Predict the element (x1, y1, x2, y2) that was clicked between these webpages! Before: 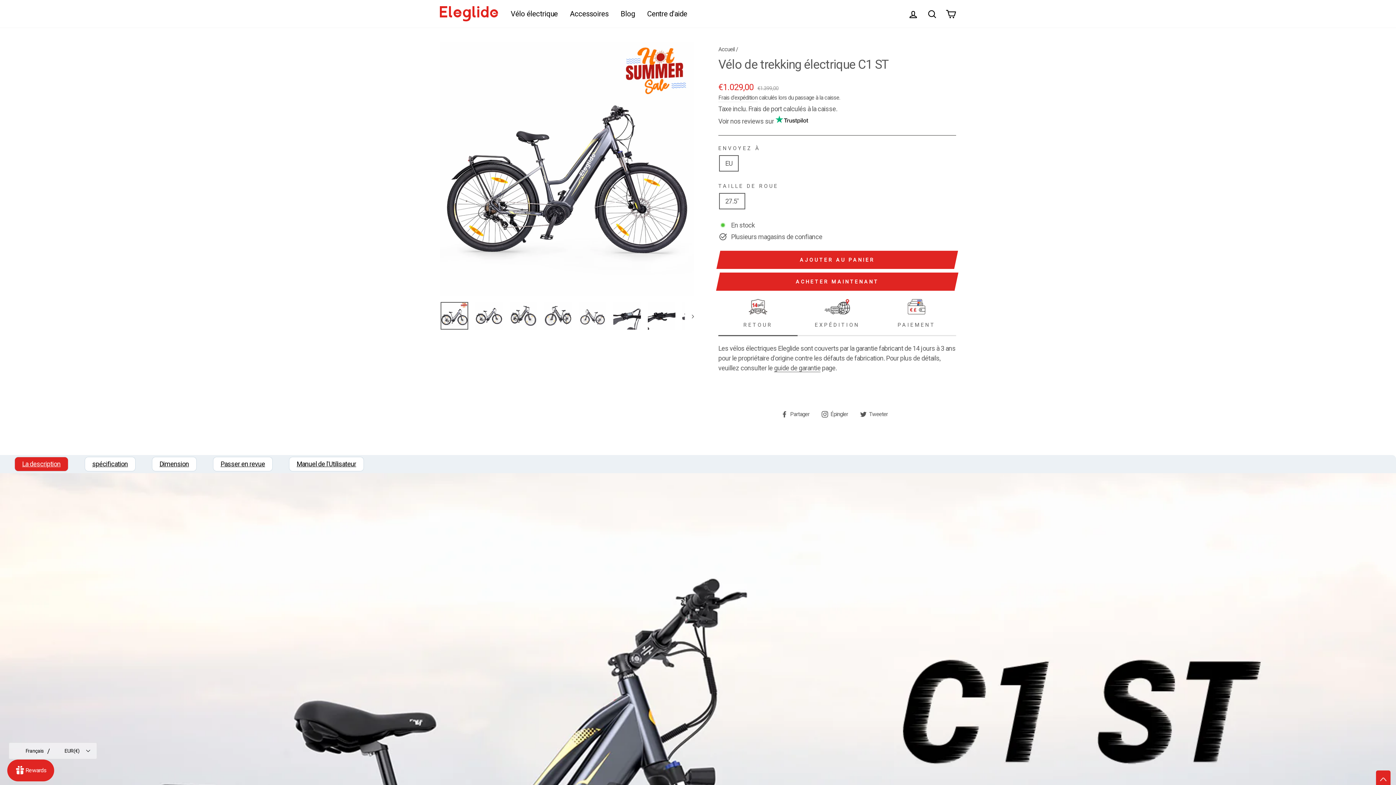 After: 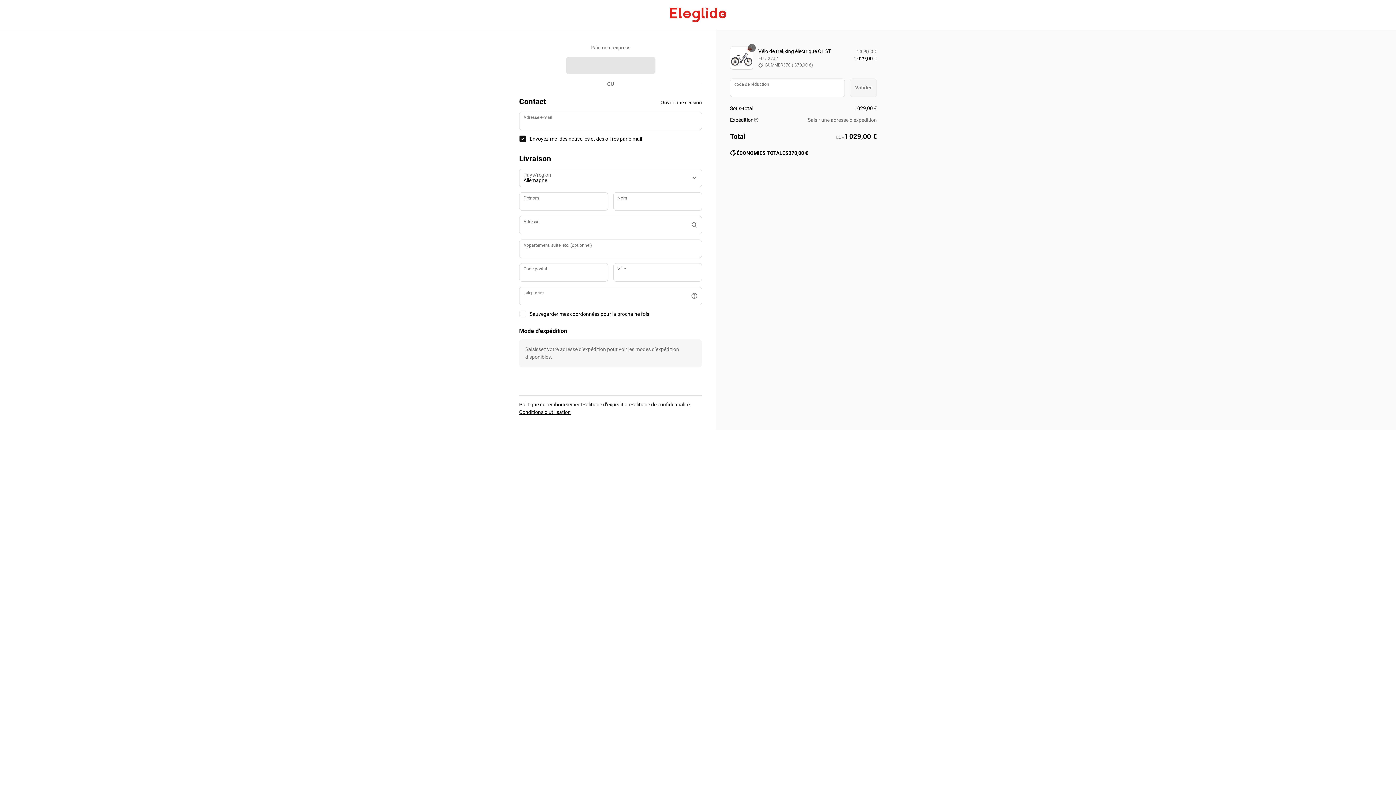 Action: label: ACHETER MAINTENANT bbox: (720, 272, 954, 290)